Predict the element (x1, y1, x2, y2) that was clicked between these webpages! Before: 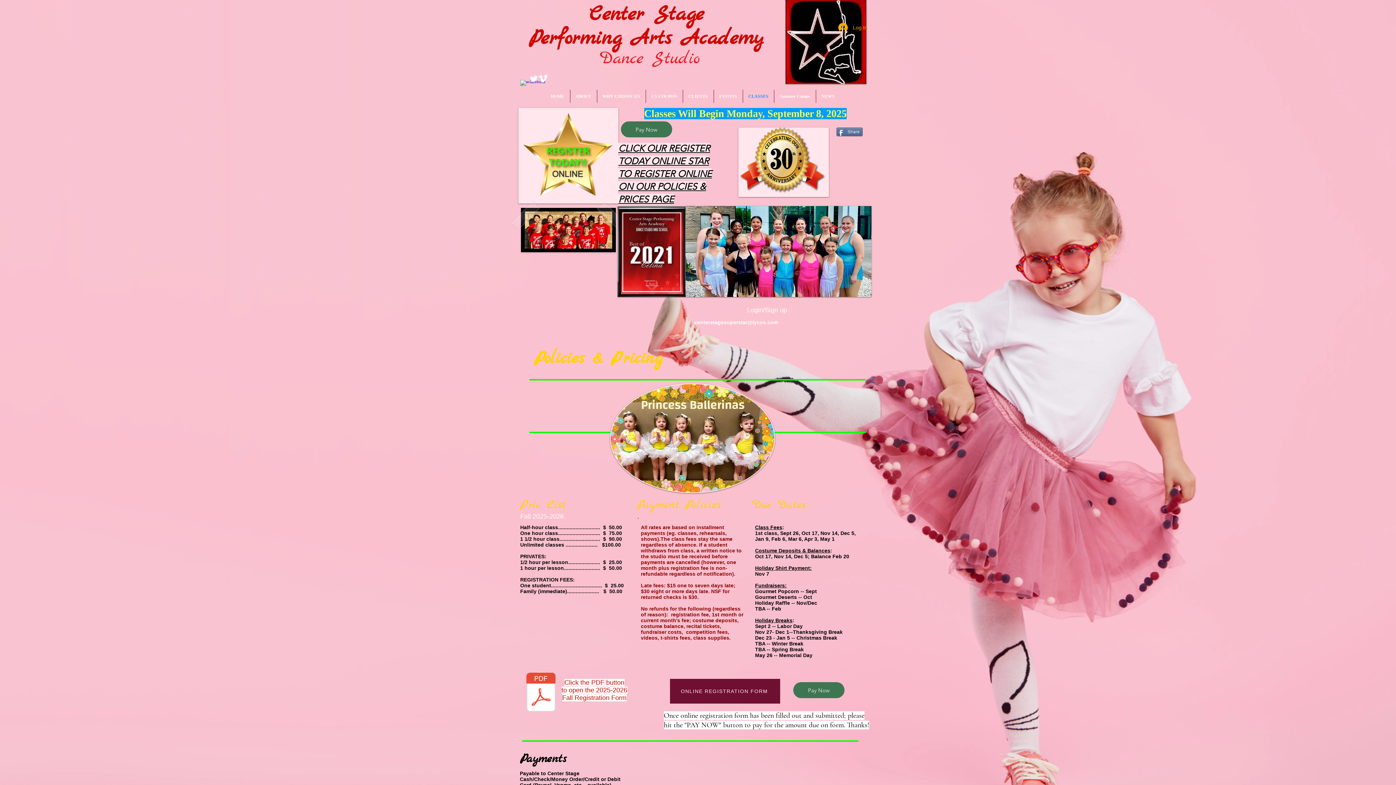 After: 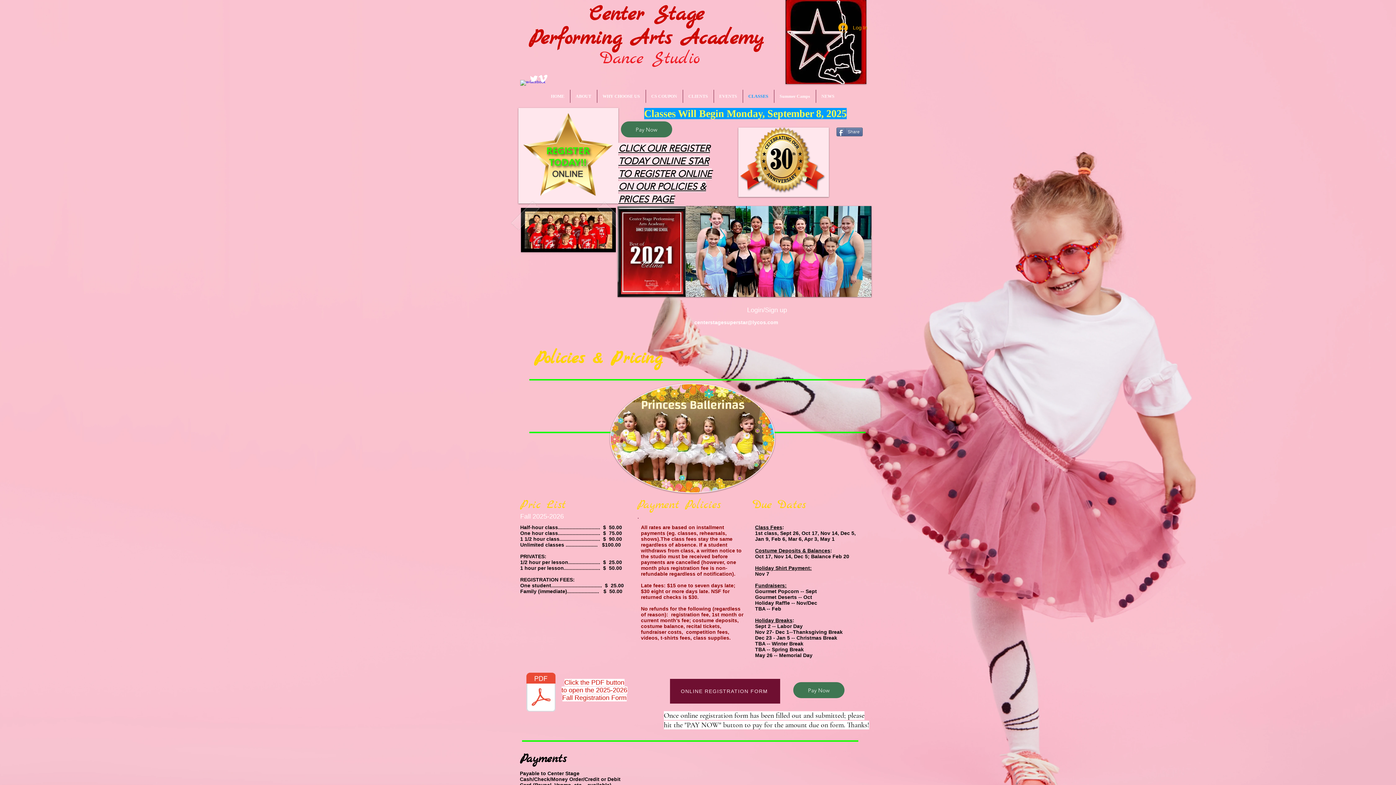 Action: bbox: (524, 668, 557, 718) label: 25-26 Fall Registration Form.pdf